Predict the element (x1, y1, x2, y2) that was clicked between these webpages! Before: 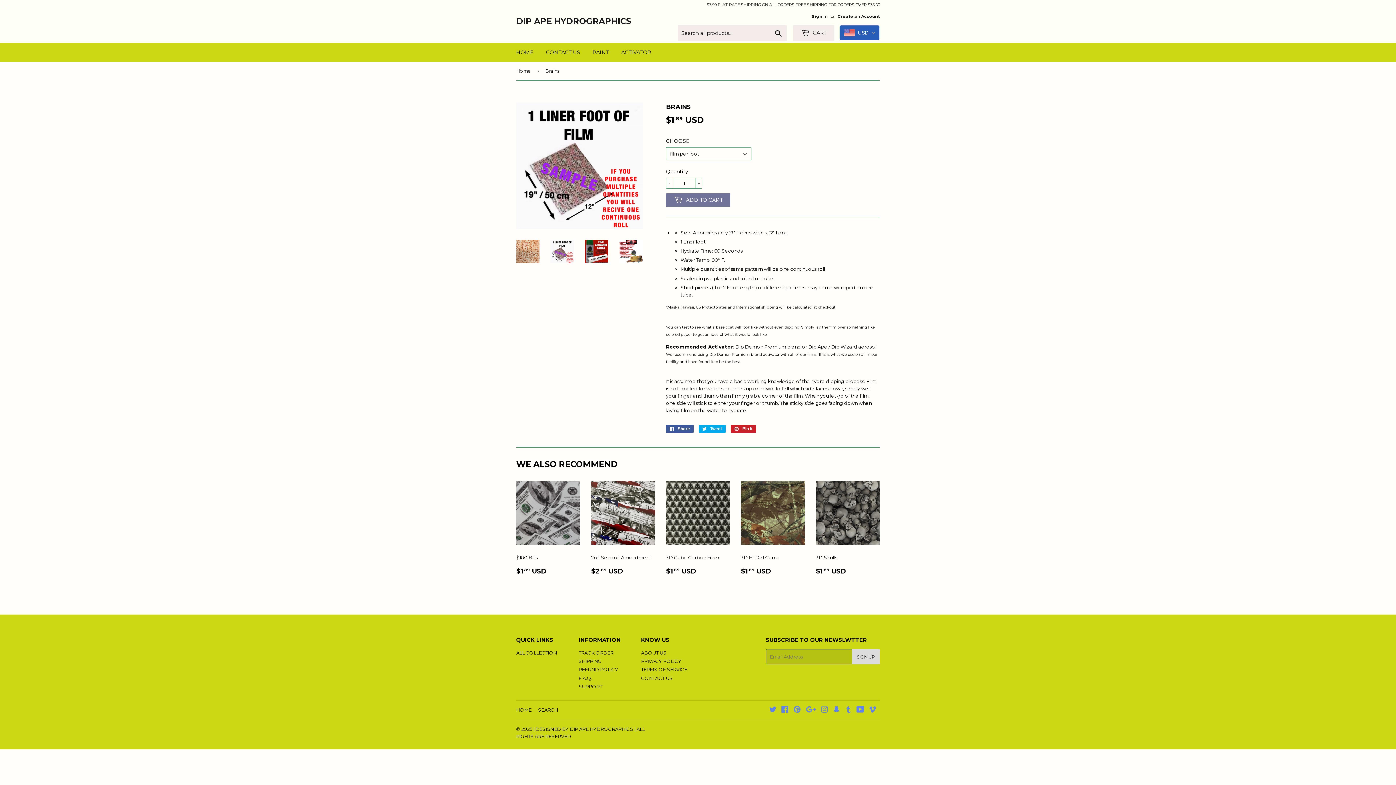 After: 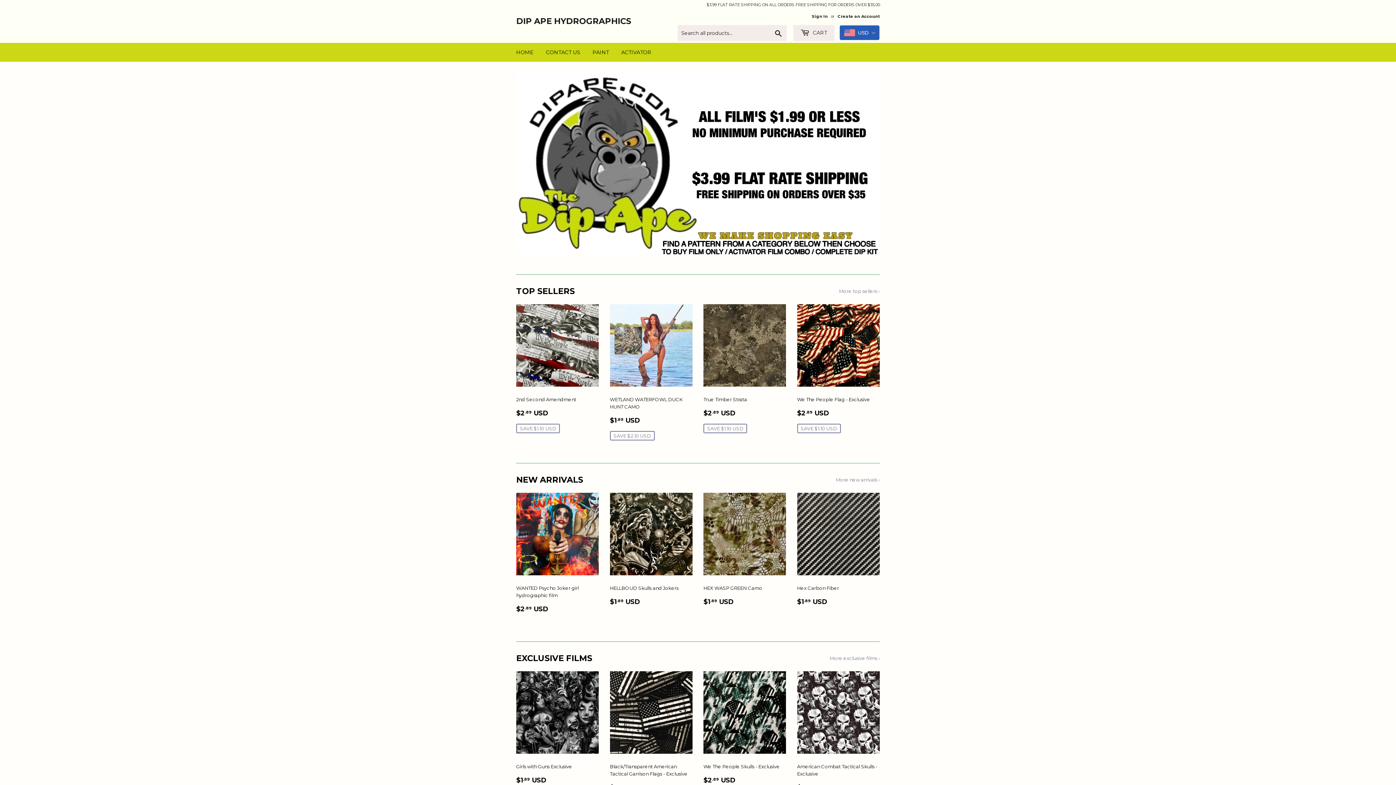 Action: bbox: (516, 15, 661, 26) label: DIP APE HYDROGRAPHICS